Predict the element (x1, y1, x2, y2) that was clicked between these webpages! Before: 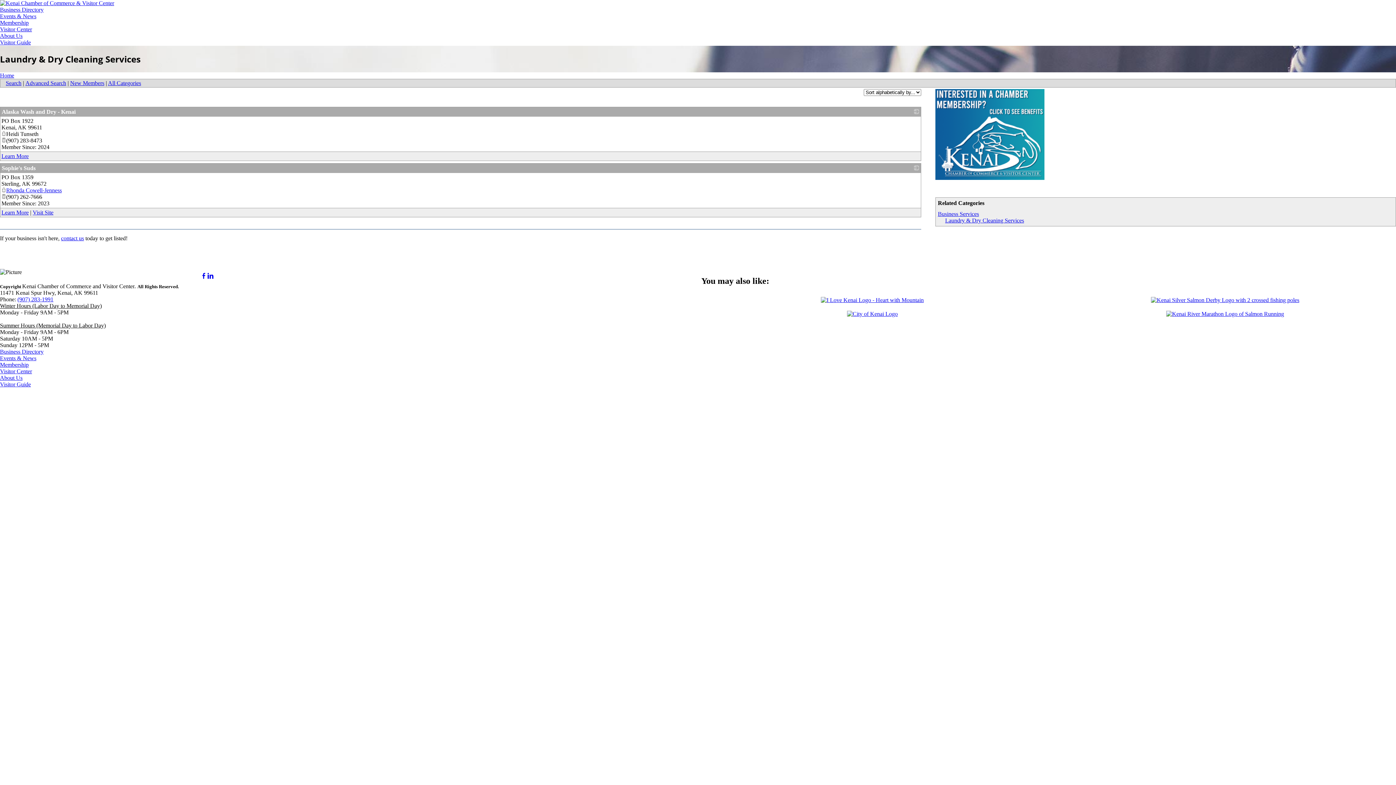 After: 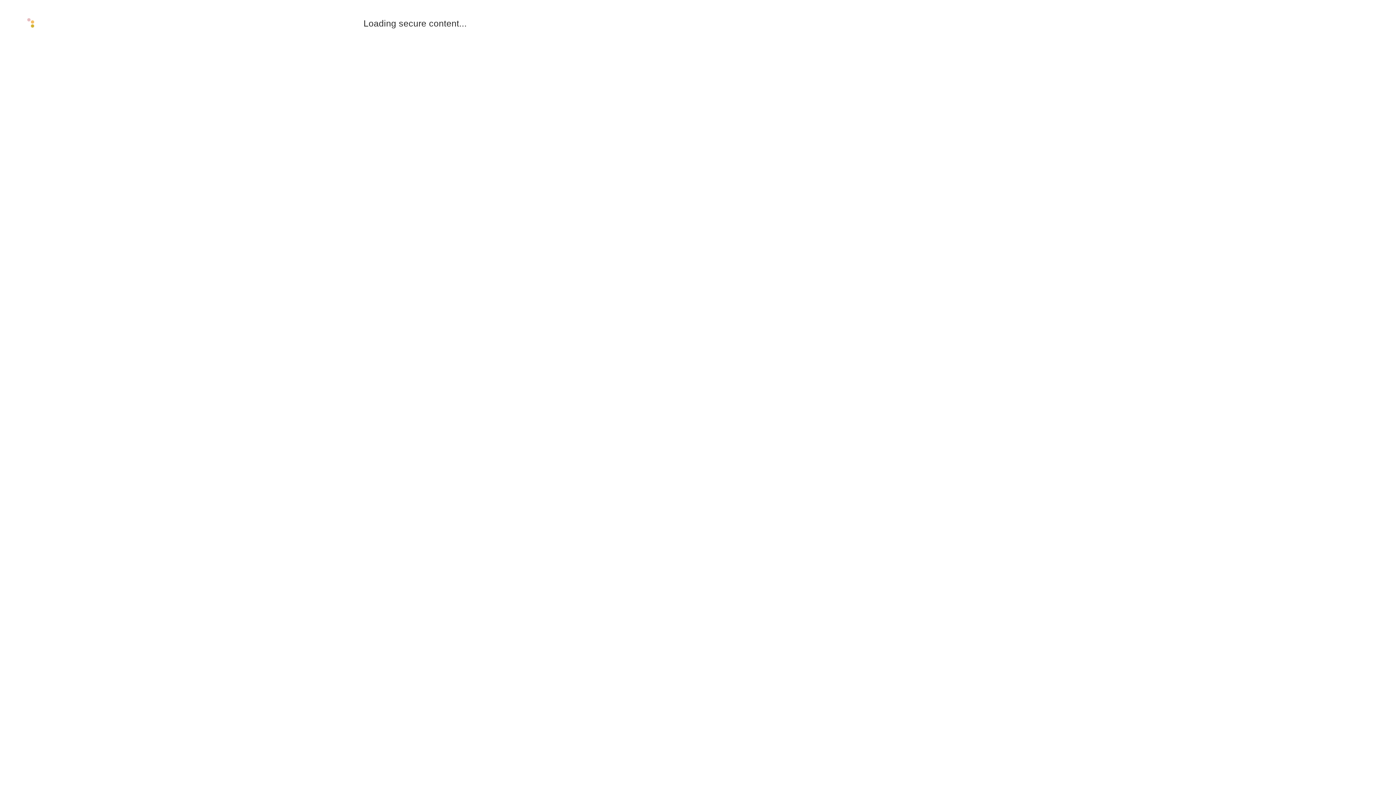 Action: bbox: (0, 348, 43, 354) label: Business Directory